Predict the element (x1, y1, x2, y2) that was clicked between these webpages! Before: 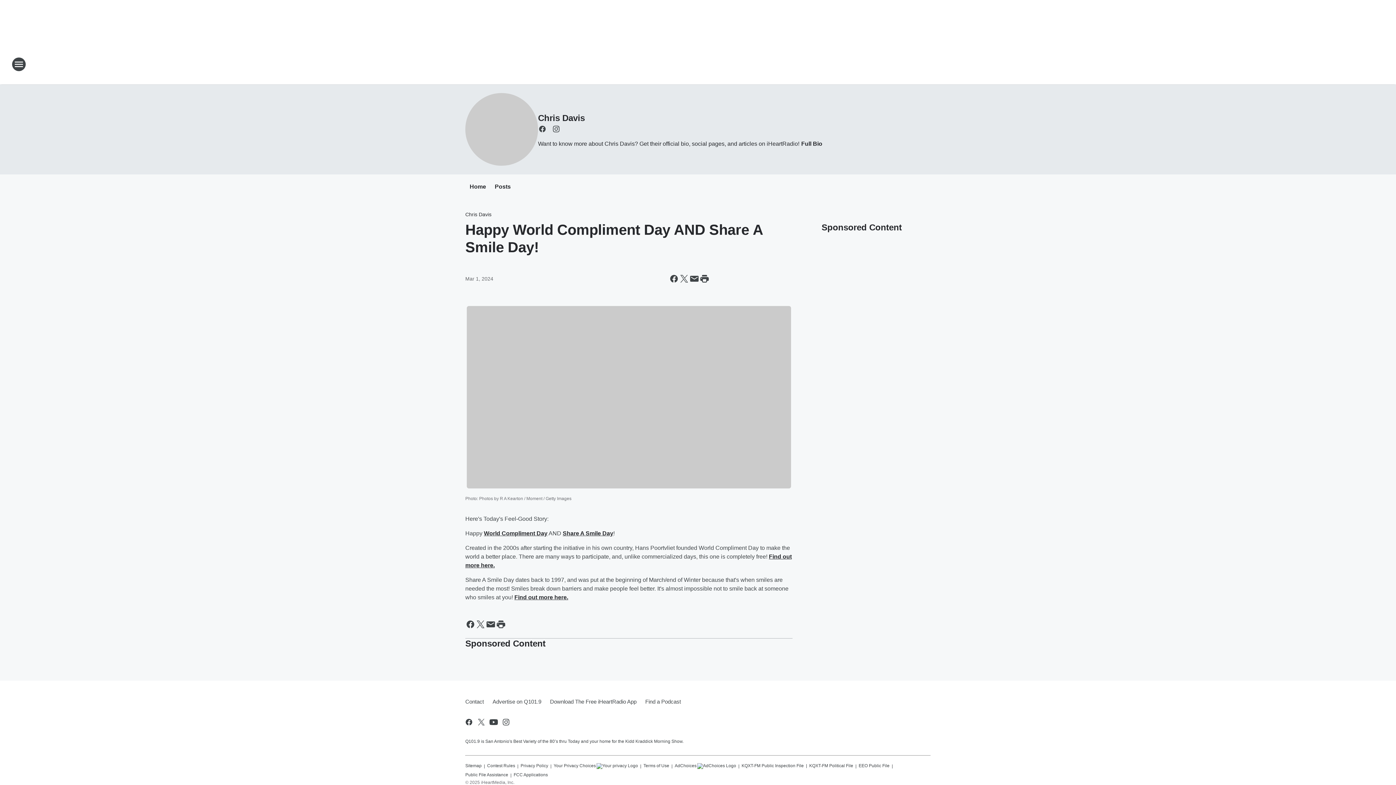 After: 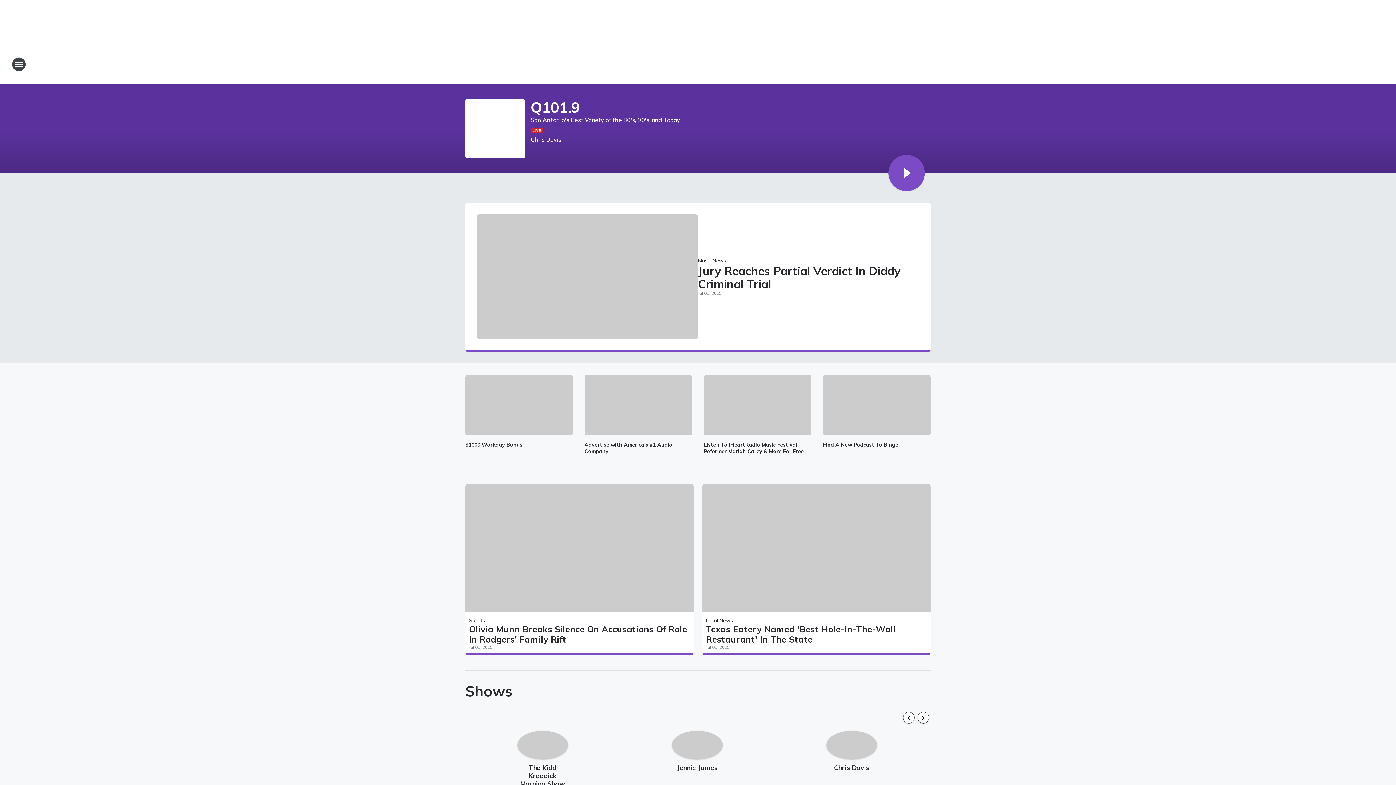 Action: bbox: (665, 52, 730, 76) label: Station Link